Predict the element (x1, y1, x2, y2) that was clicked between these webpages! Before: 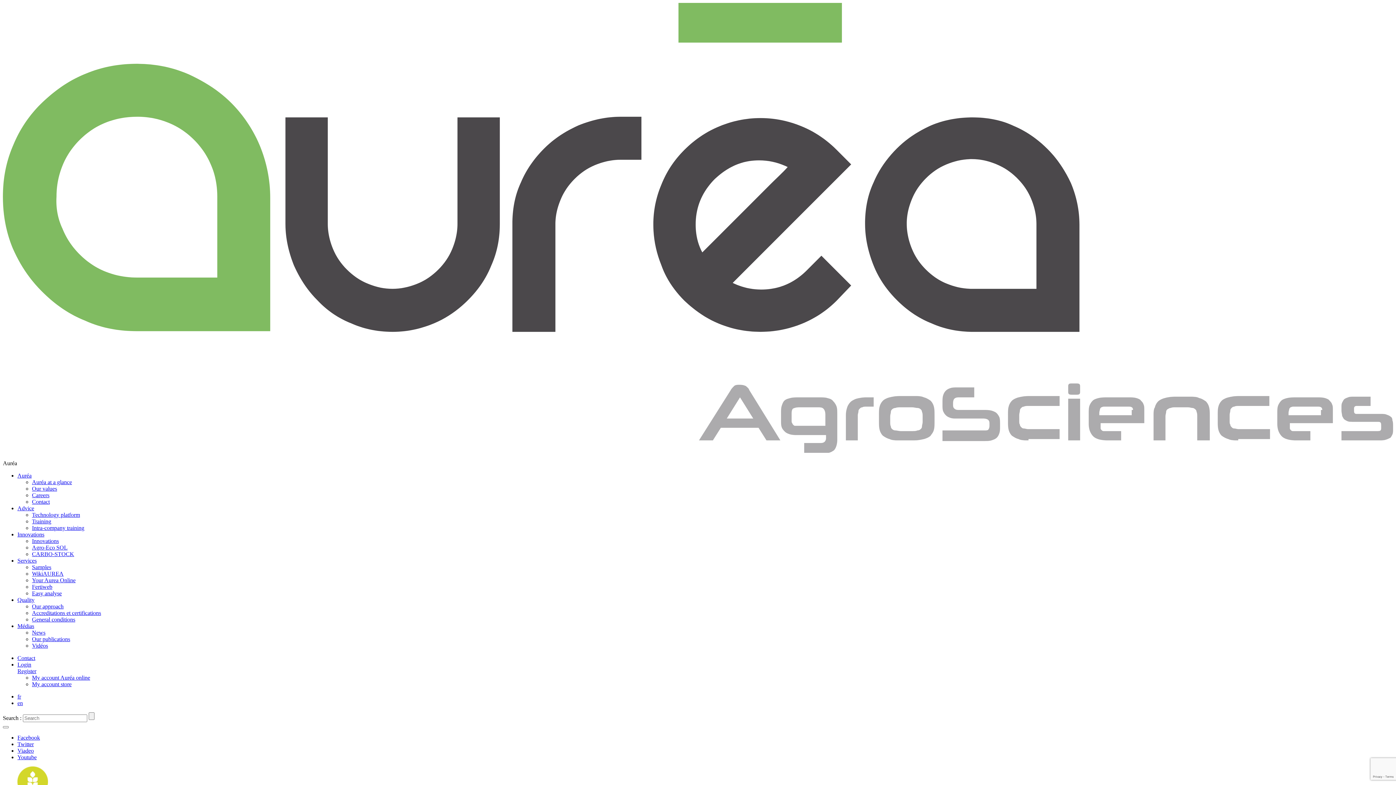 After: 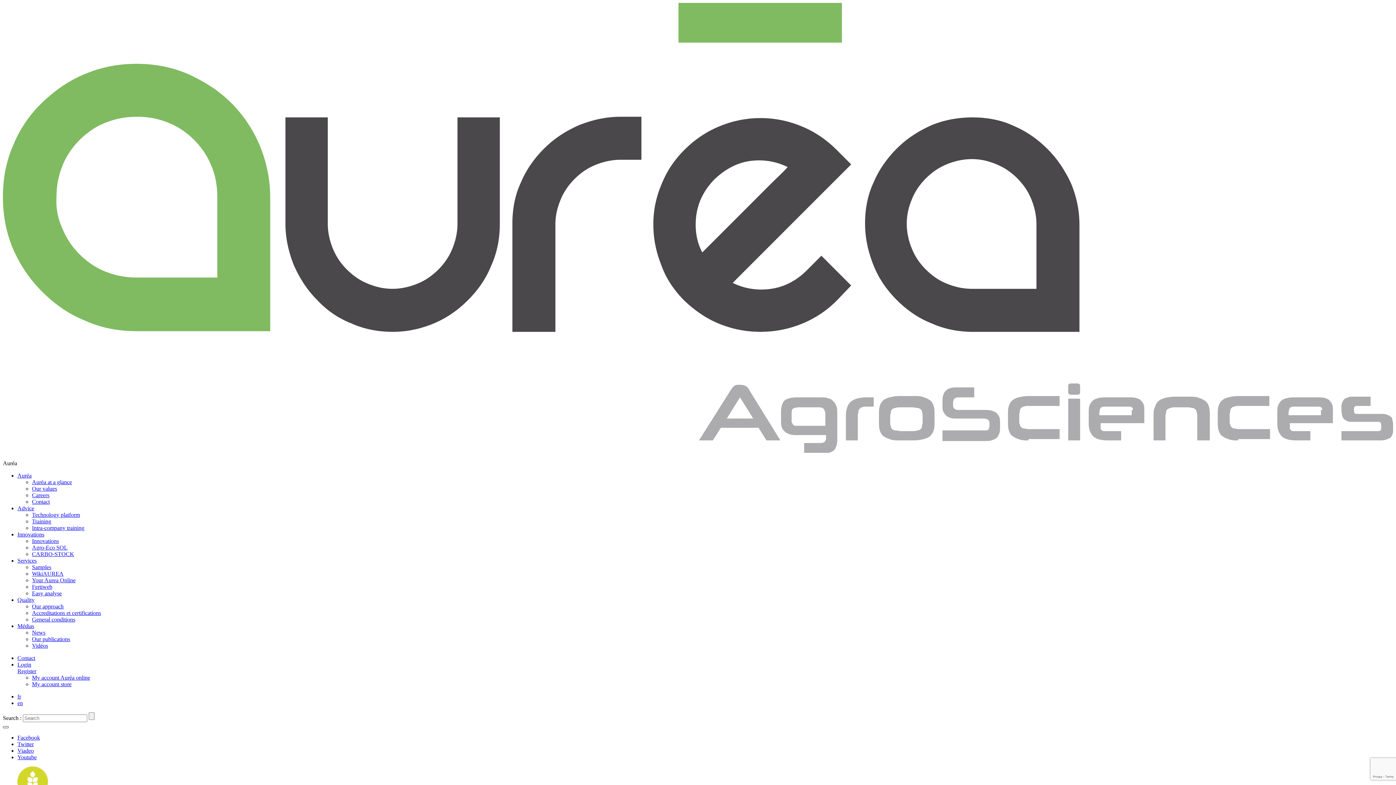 Action: bbox: (2, 726, 8, 728)